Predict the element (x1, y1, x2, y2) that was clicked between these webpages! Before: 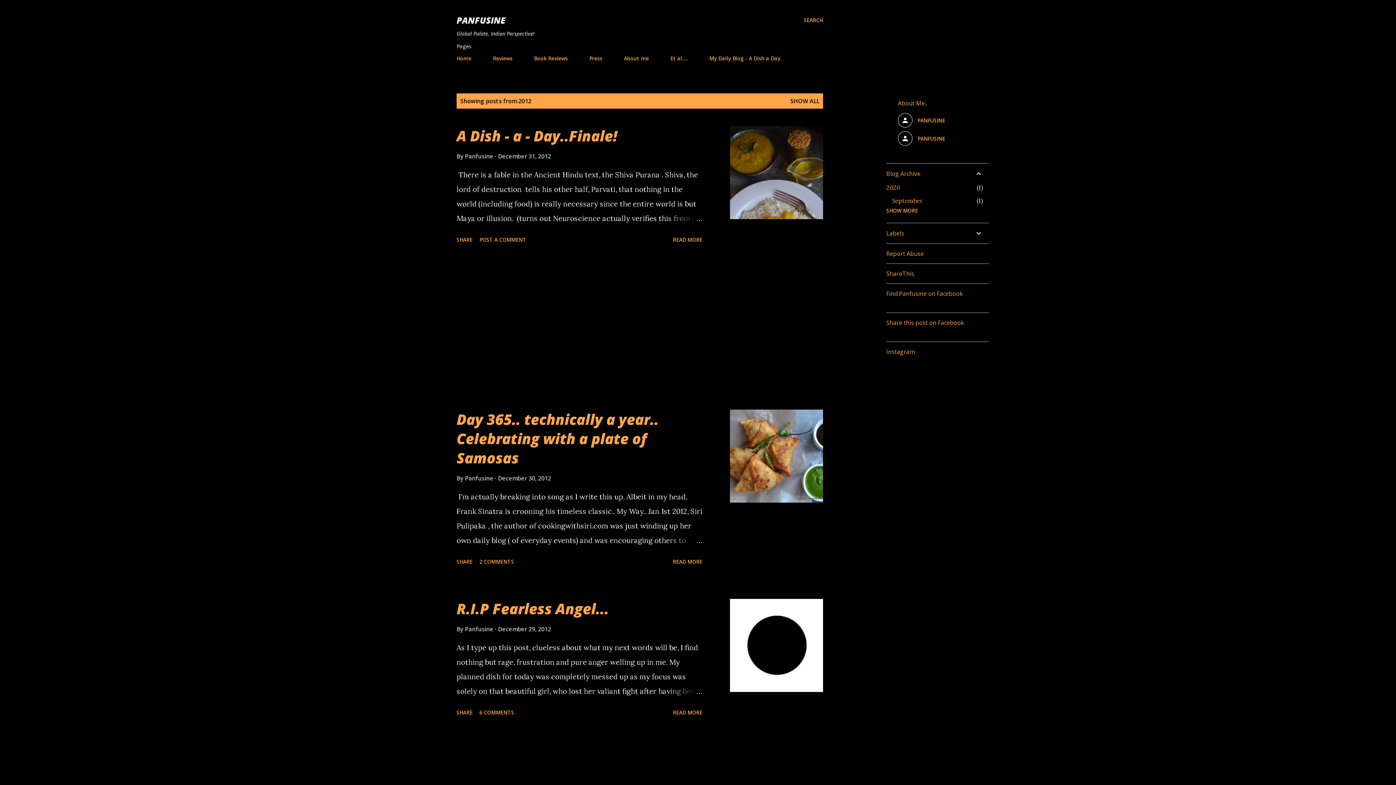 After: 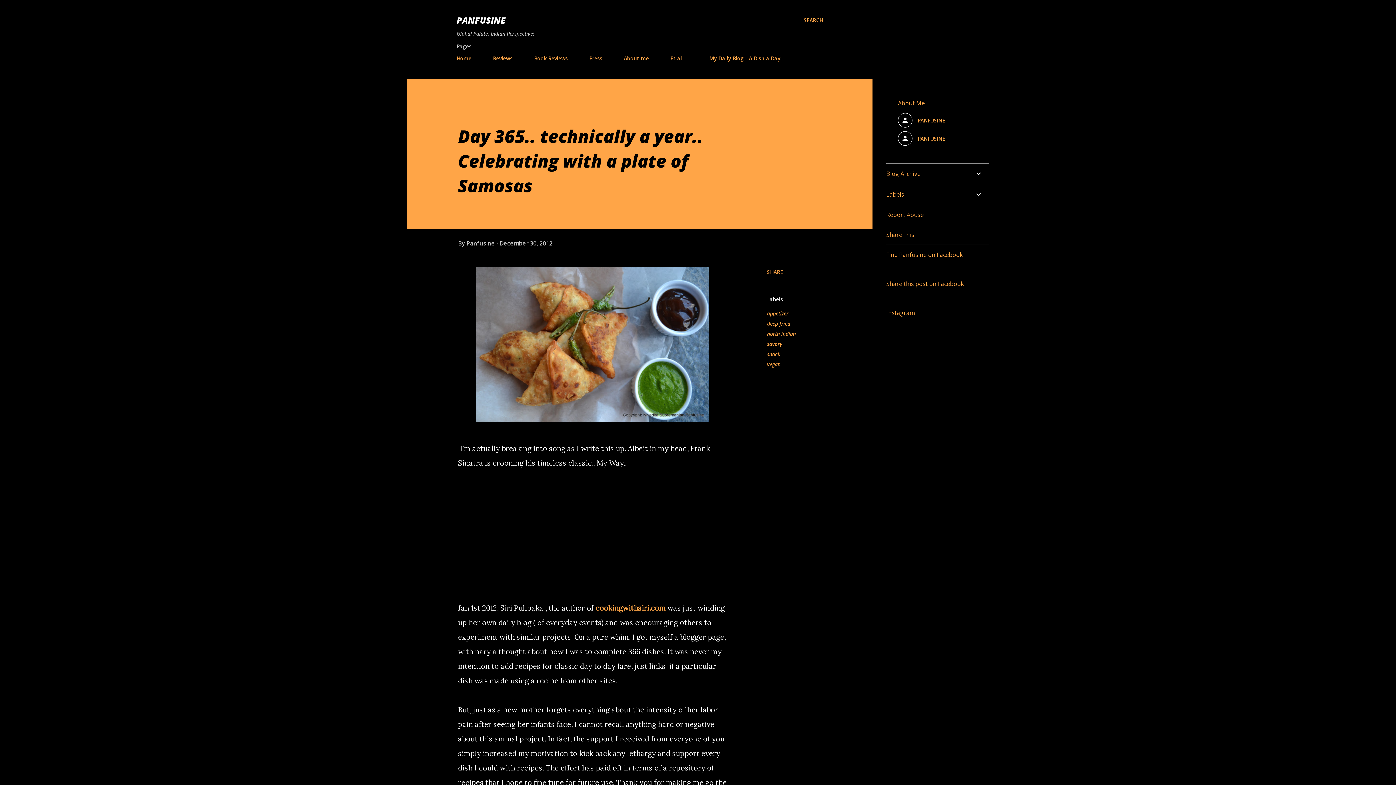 Action: bbox: (667, 533, 702, 548)